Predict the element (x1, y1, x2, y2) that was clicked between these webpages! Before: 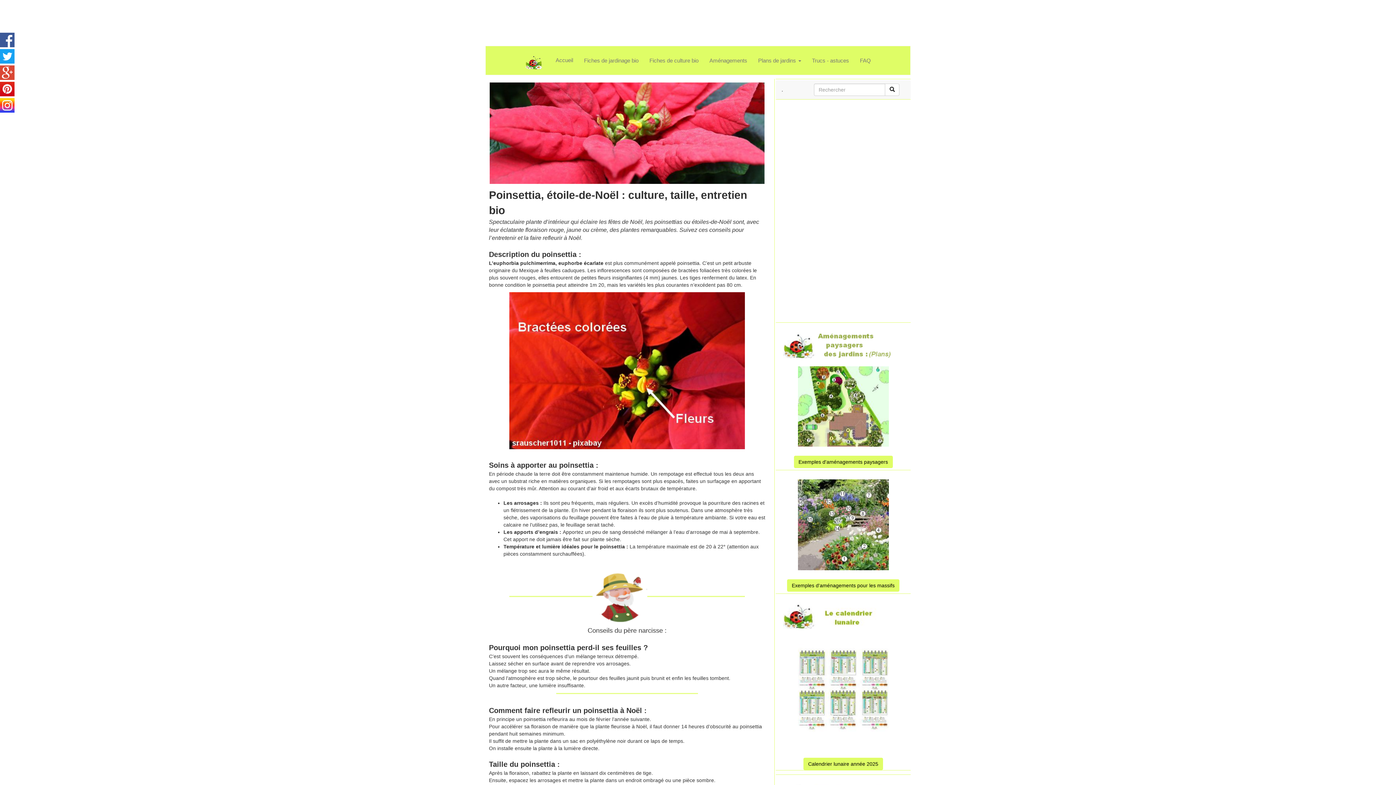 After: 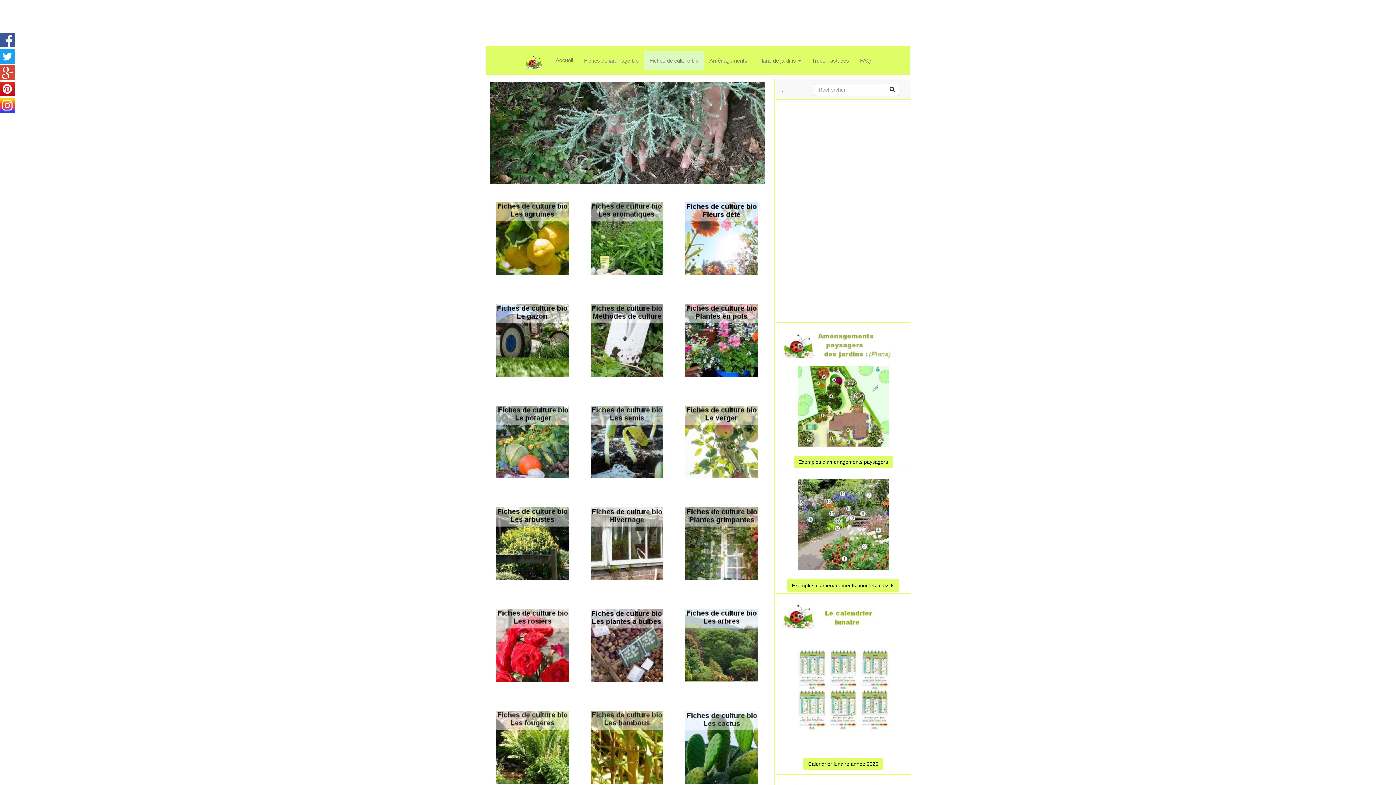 Action: label: Fiches de culture bio bbox: (644, 51, 704, 69)